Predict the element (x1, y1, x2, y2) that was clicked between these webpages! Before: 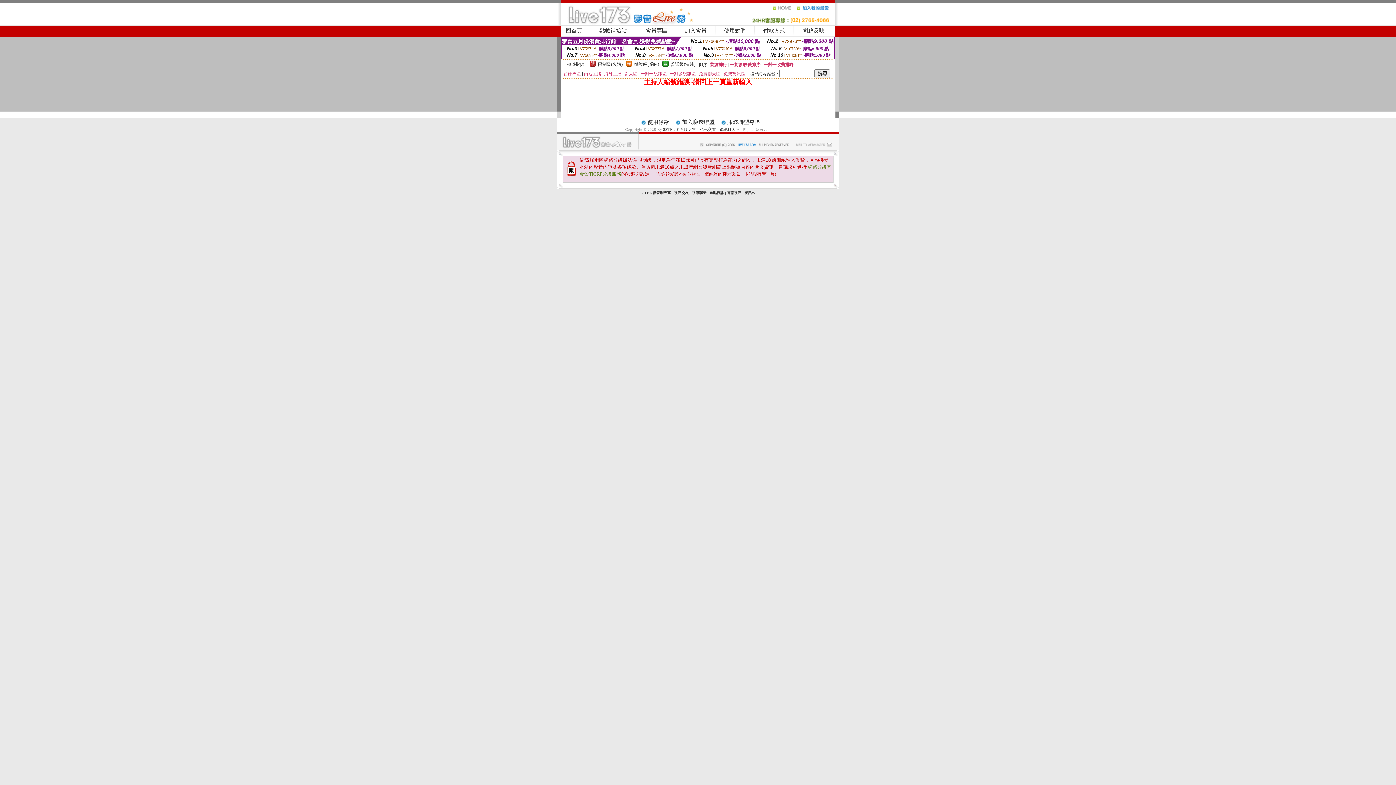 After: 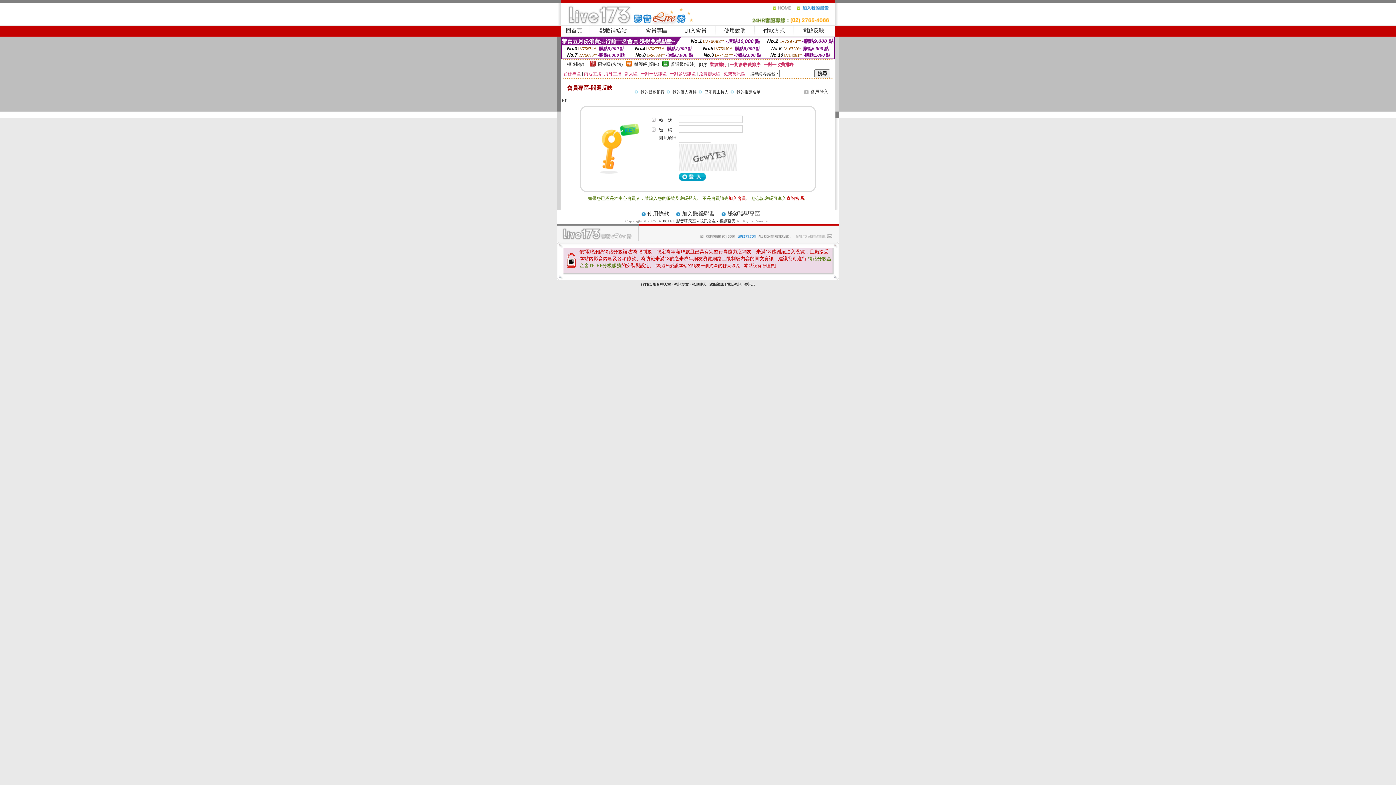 Action: label: 問題反映 bbox: (802, 27, 824, 33)